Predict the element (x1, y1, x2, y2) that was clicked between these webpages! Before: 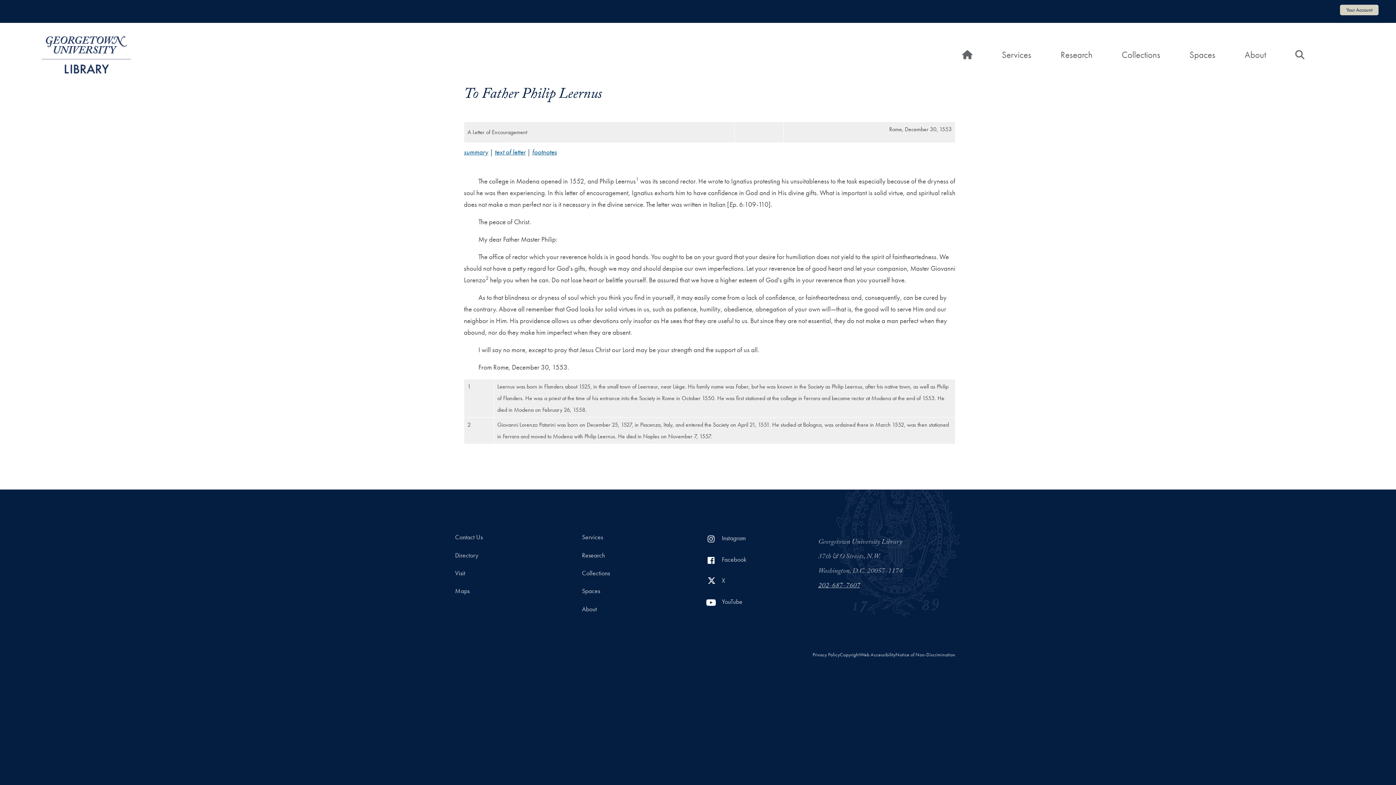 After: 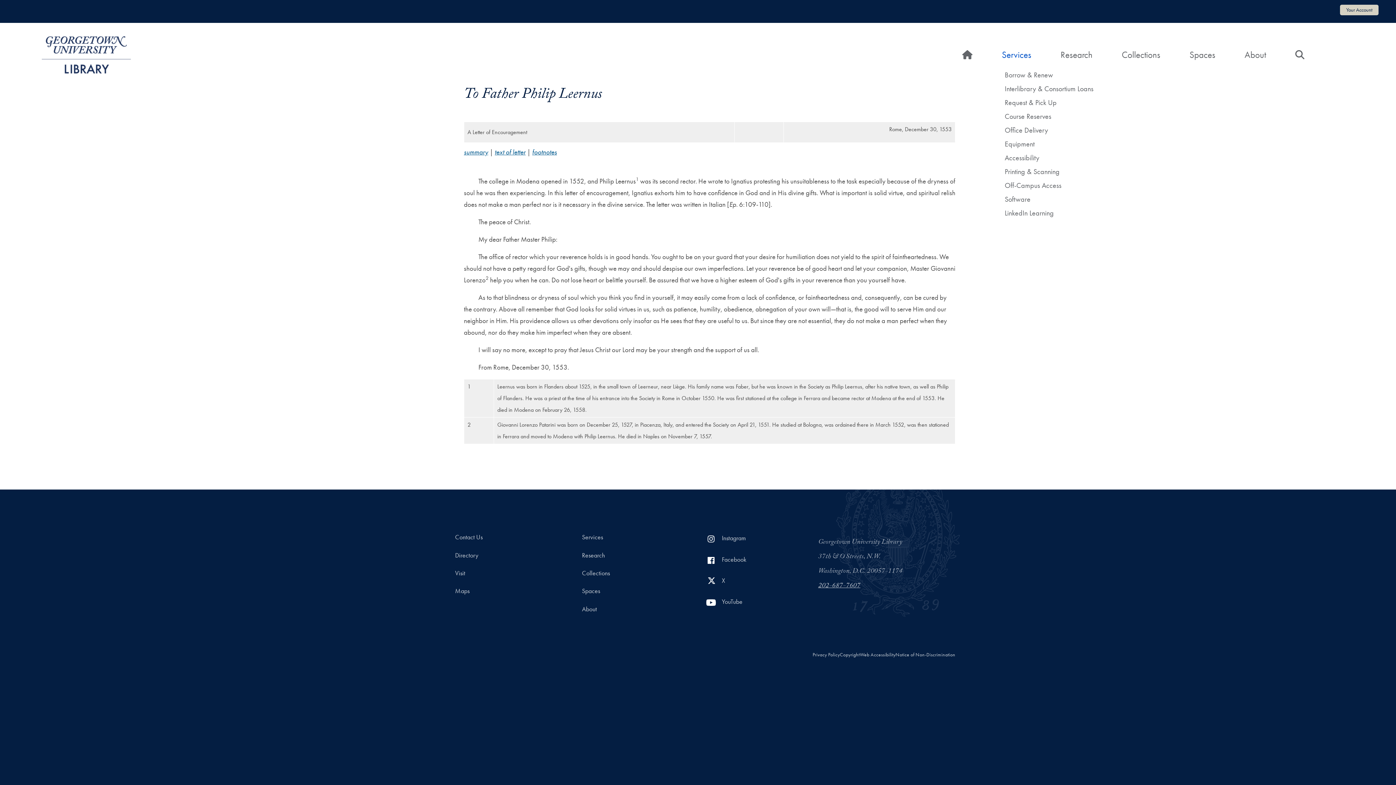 Action: label: Services bbox: (999, 45, 1034, 64)